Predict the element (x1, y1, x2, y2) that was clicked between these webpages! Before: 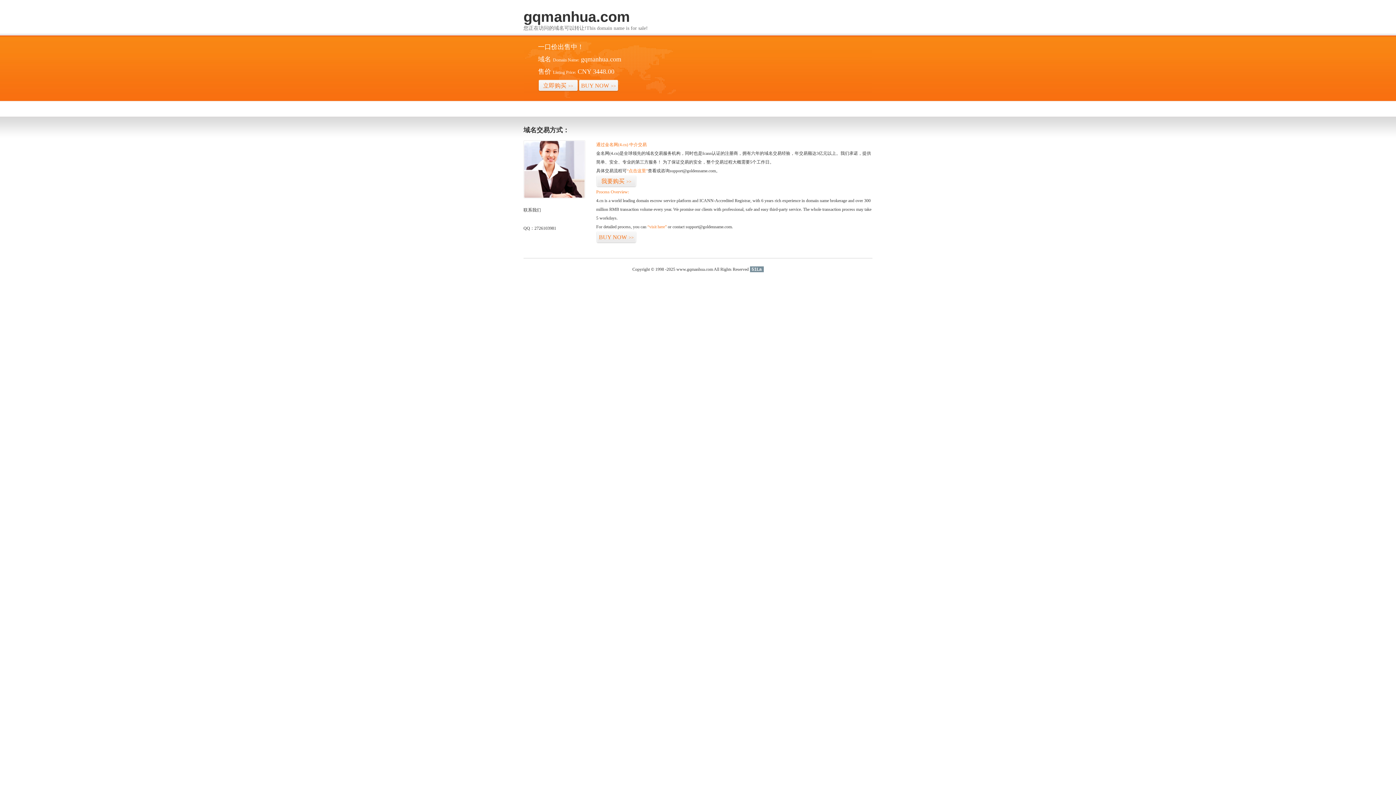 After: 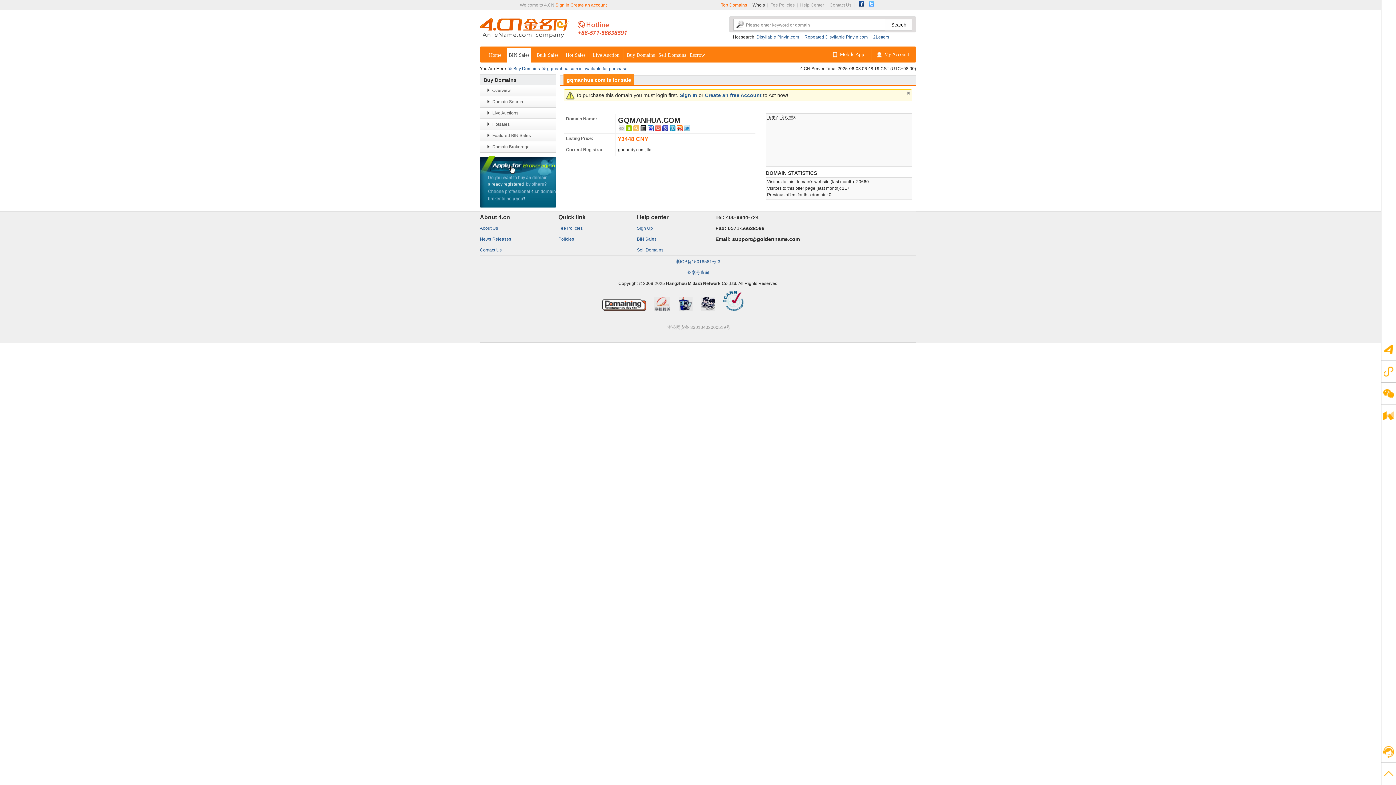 Action: label: BUY NOW>> bbox: (578, 79, 618, 92)